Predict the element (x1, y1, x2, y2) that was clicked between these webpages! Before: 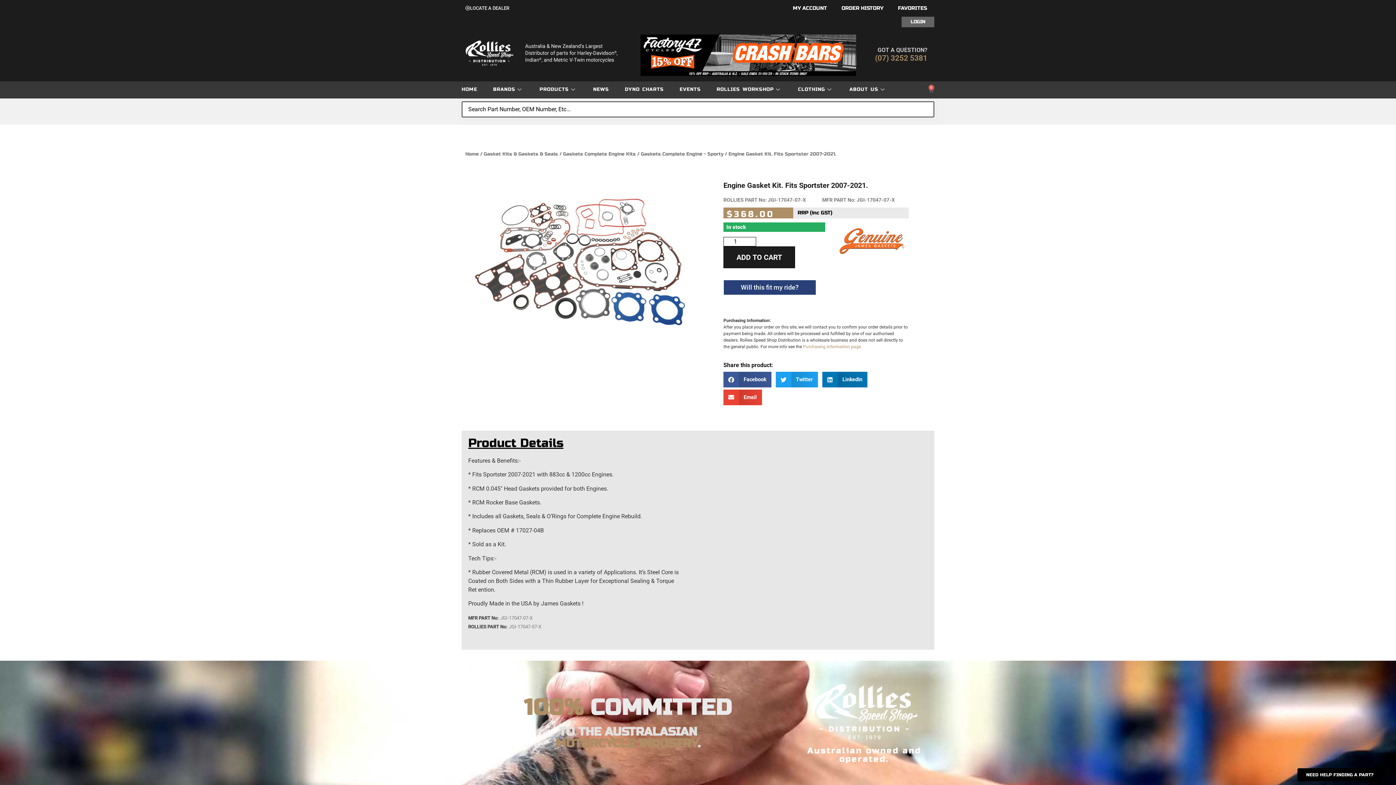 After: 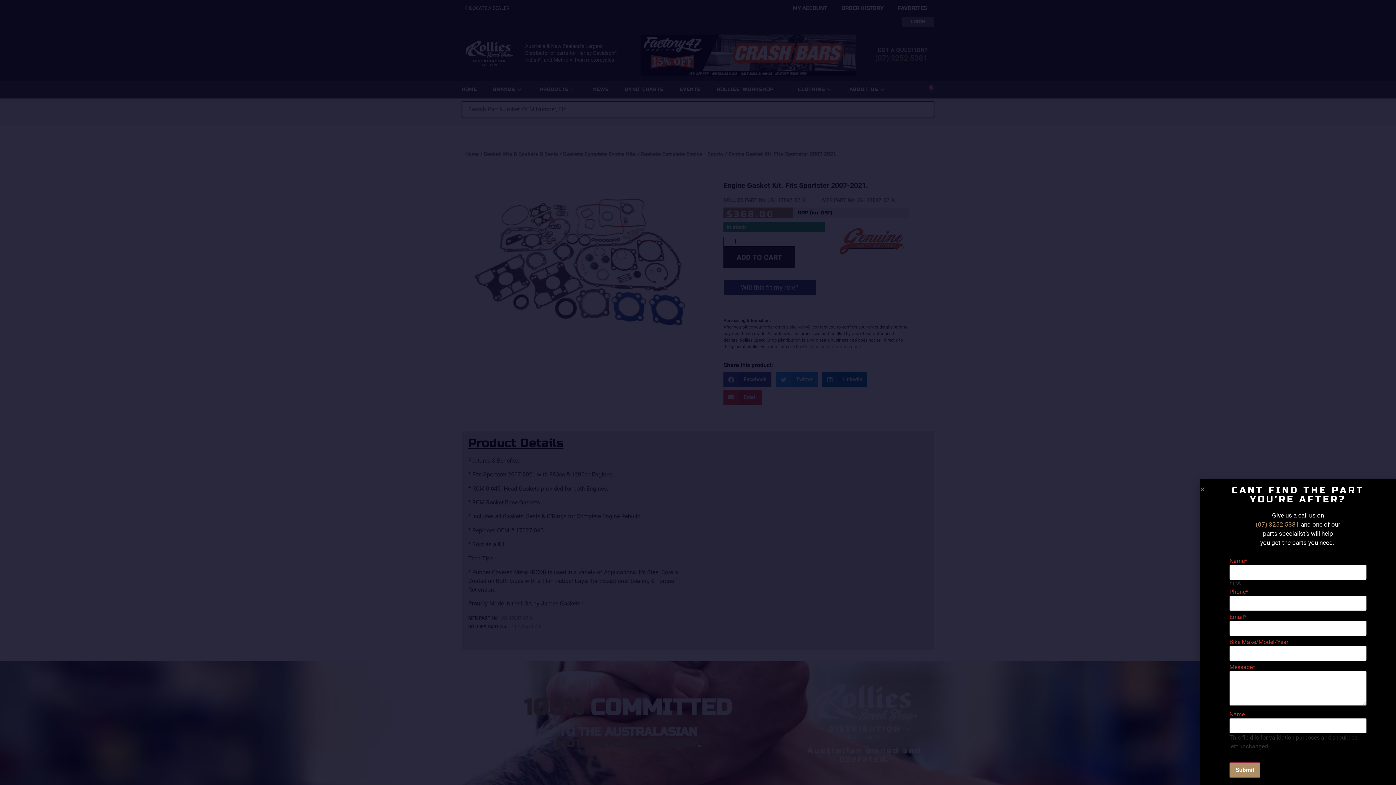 Action: label: (07) 3252 5381 bbox: (875, 53, 927, 62)